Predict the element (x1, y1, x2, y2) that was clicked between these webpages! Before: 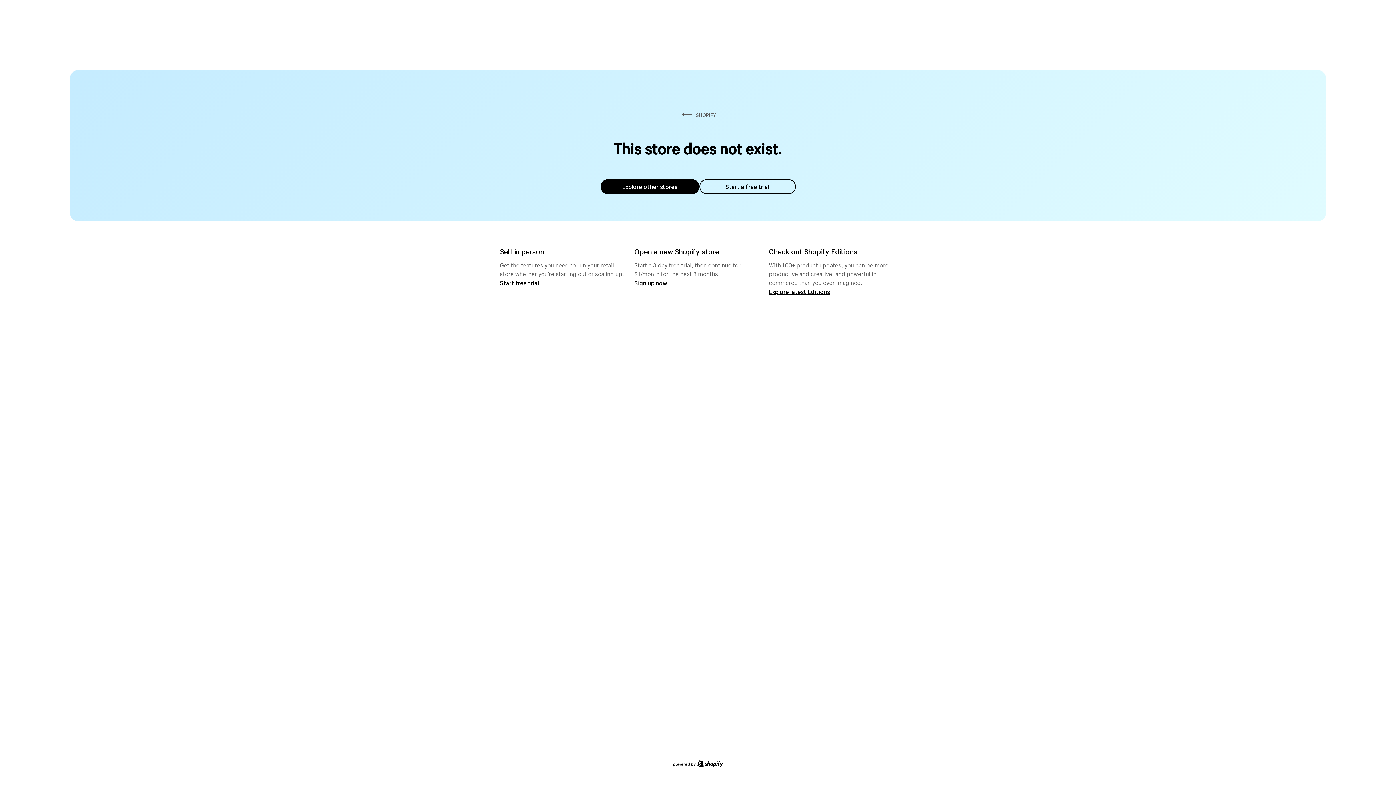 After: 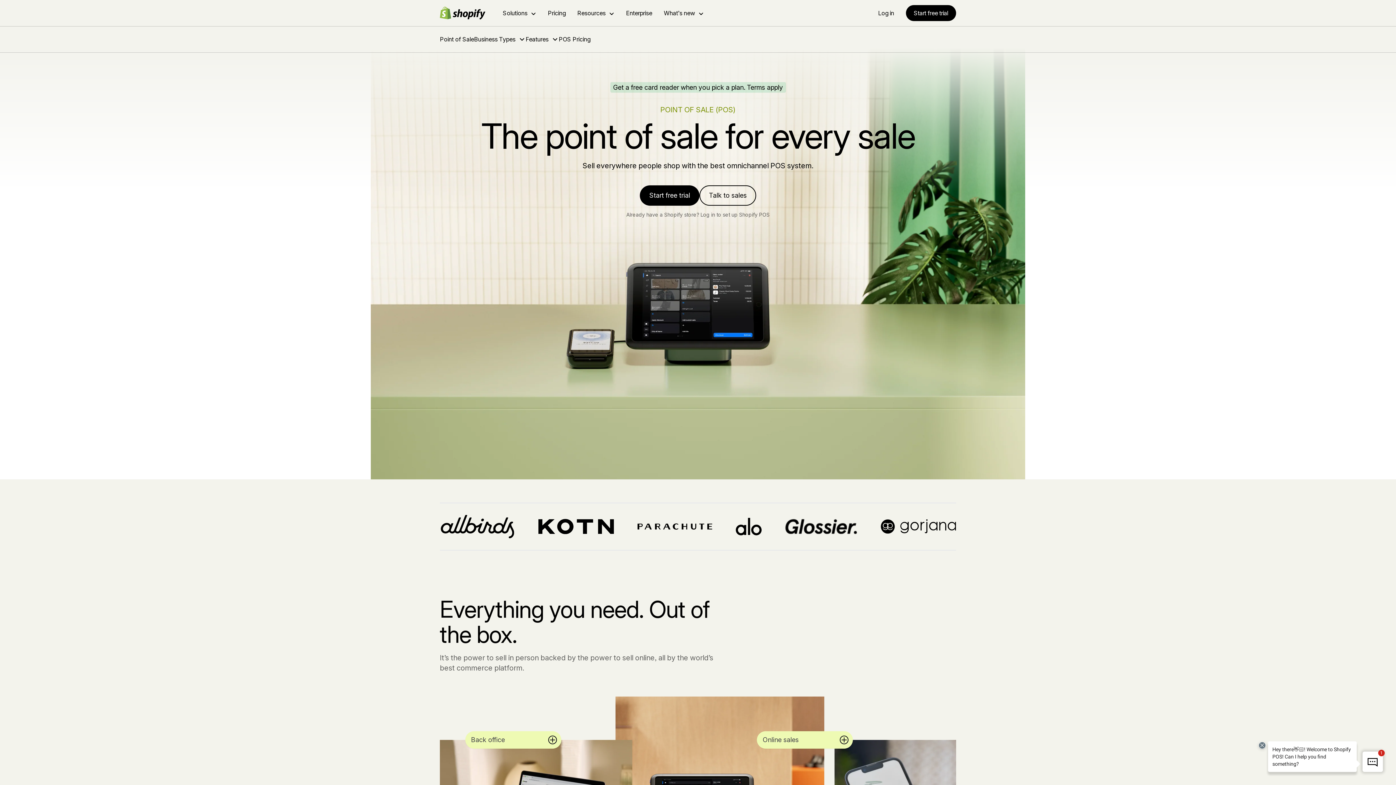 Action: bbox: (500, 279, 539, 286) label: Start free trial